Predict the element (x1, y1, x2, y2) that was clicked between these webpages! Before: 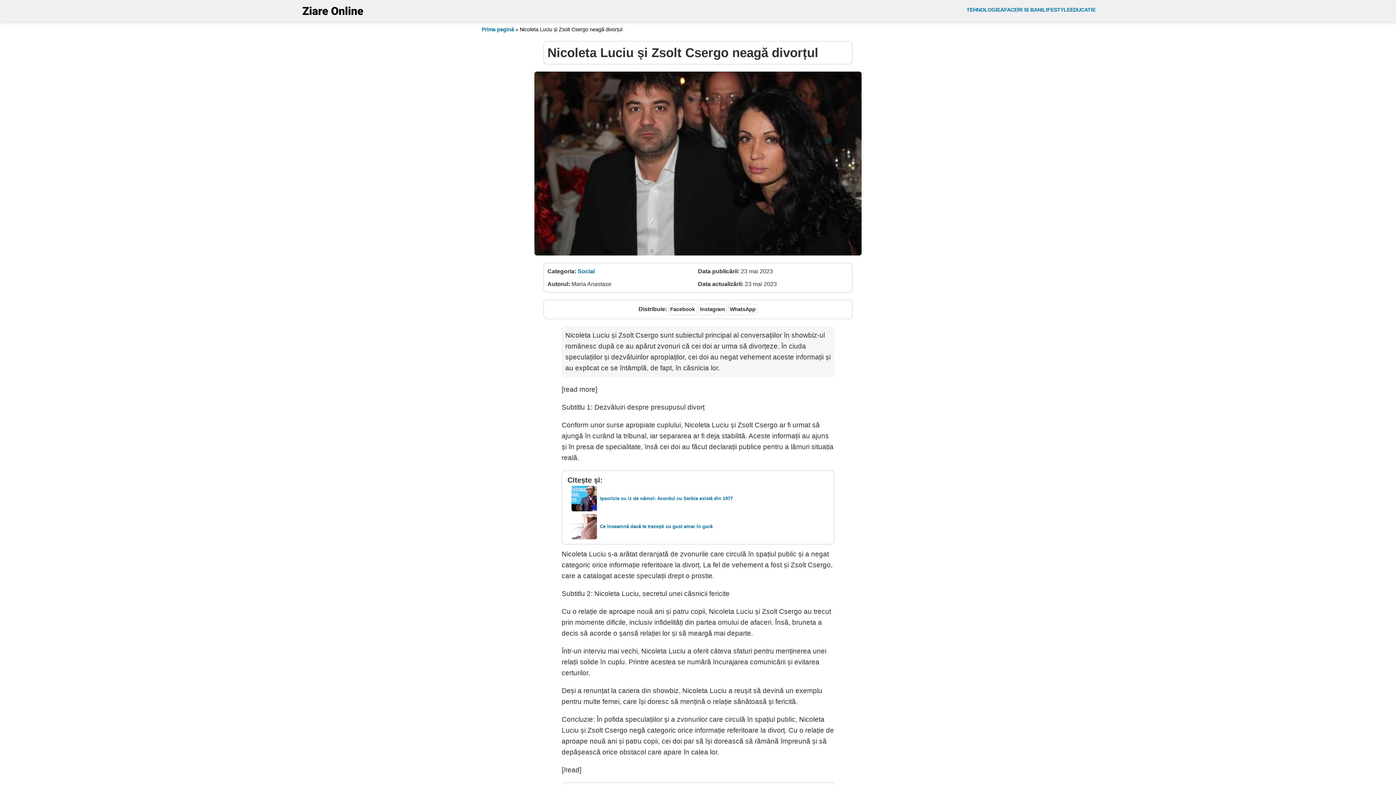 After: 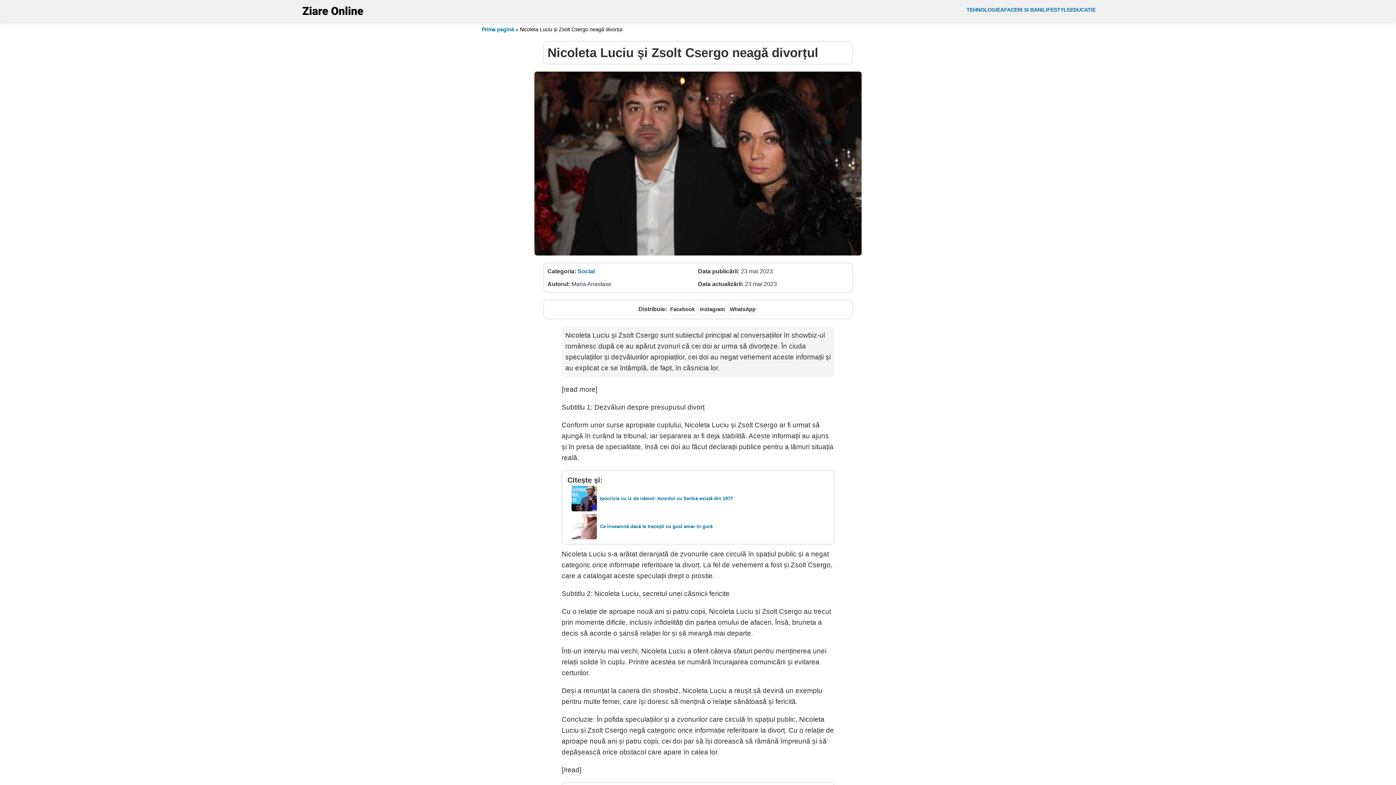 Action: label: WhatsApp bbox: (728, 304, 757, 315)